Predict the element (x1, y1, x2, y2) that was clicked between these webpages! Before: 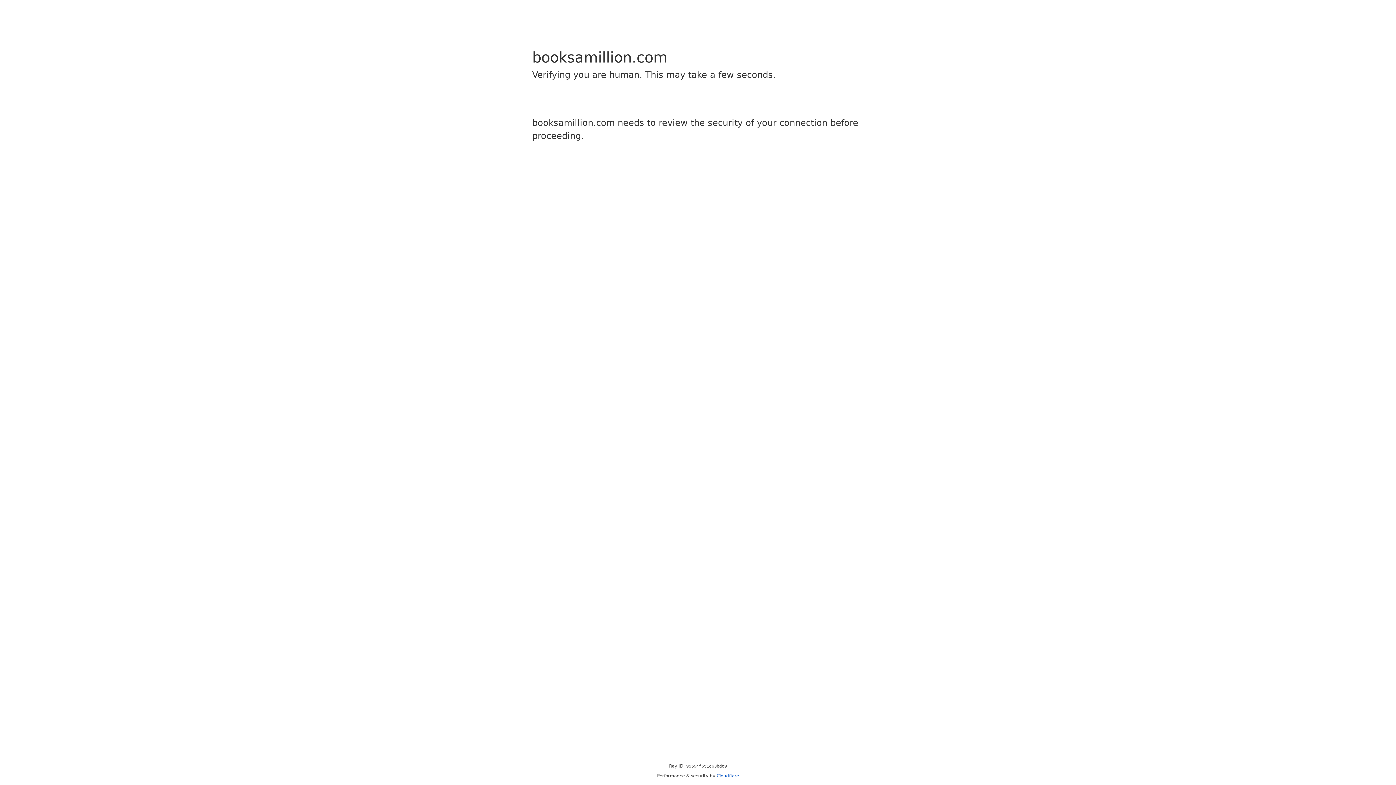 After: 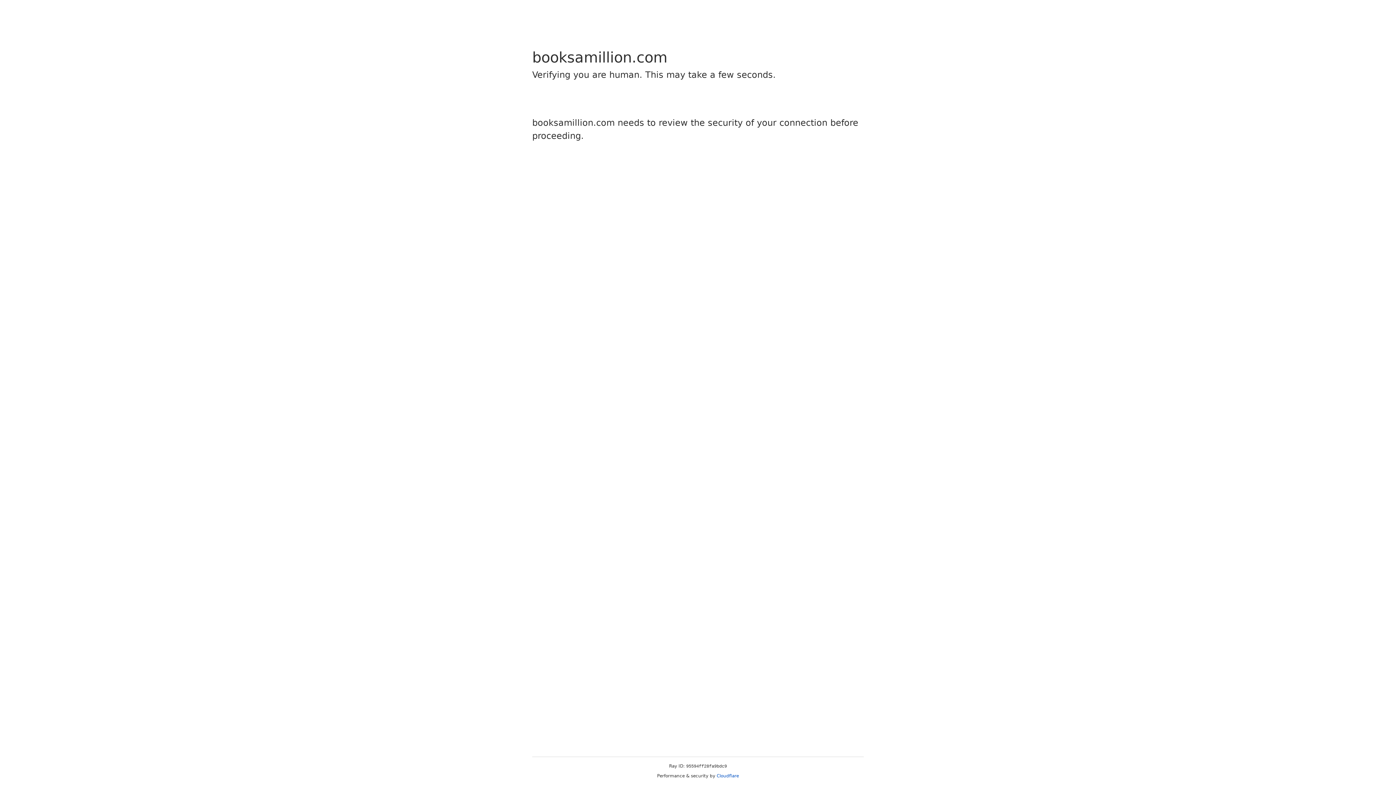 Action: bbox: (716, 773, 739, 778) label: Cloudflare